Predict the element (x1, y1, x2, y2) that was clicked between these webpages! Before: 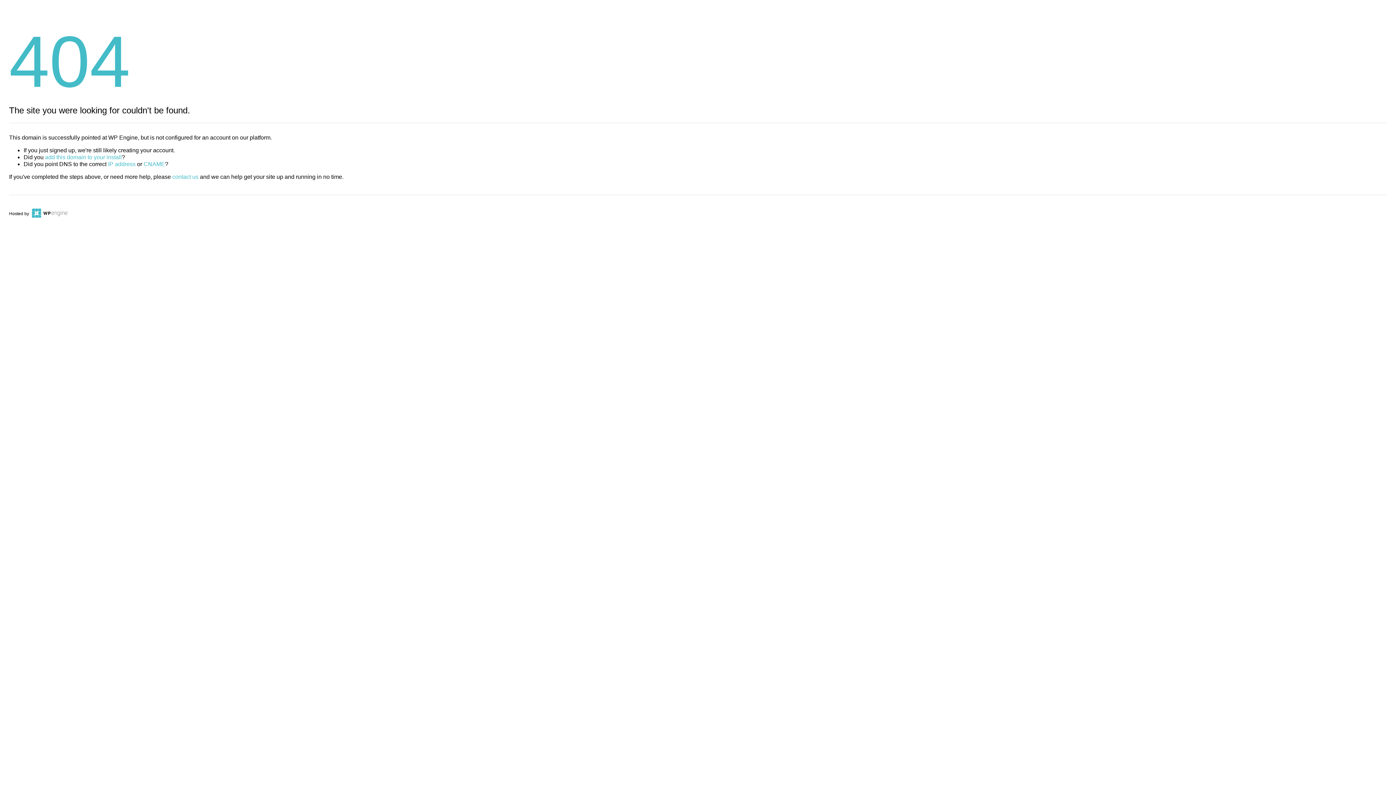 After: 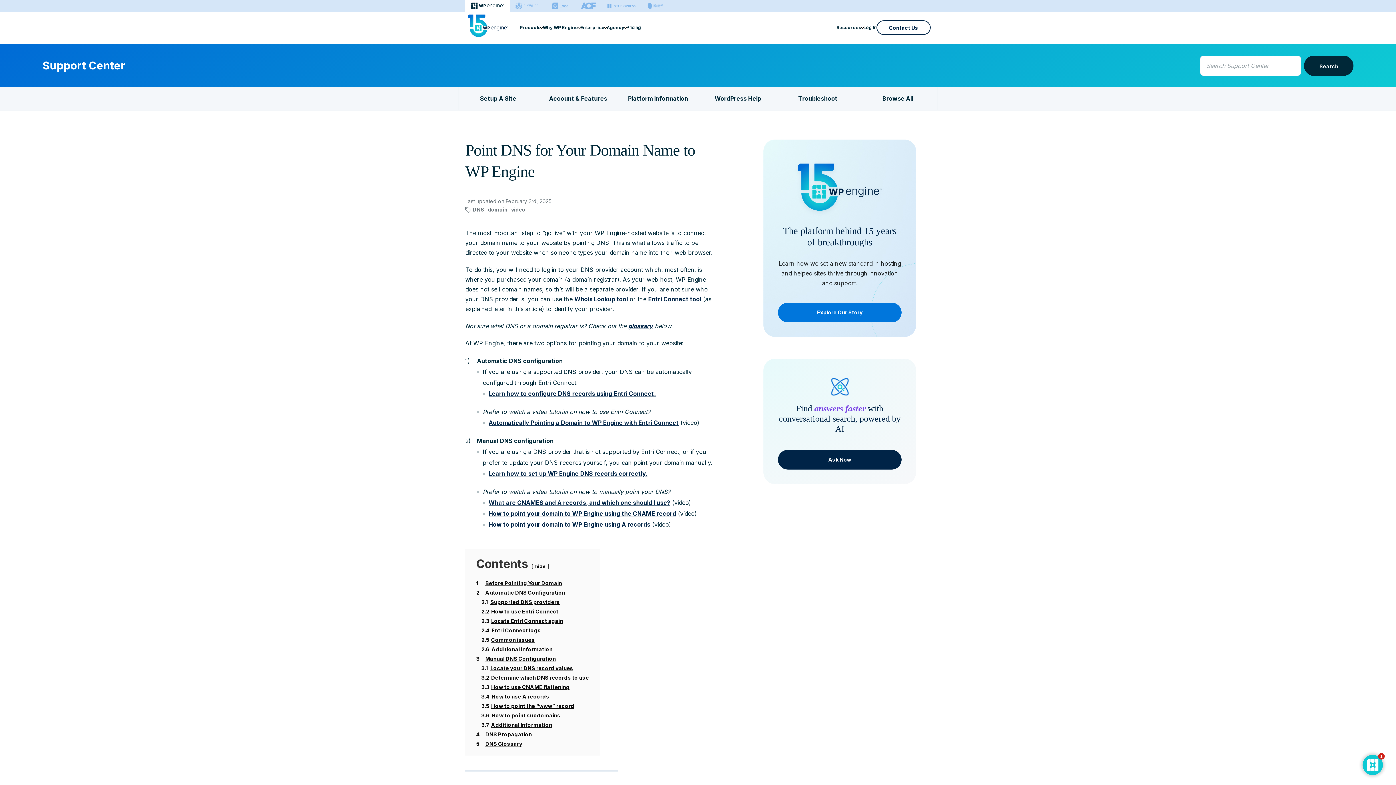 Action: bbox: (143, 161, 165, 167) label: CNAME